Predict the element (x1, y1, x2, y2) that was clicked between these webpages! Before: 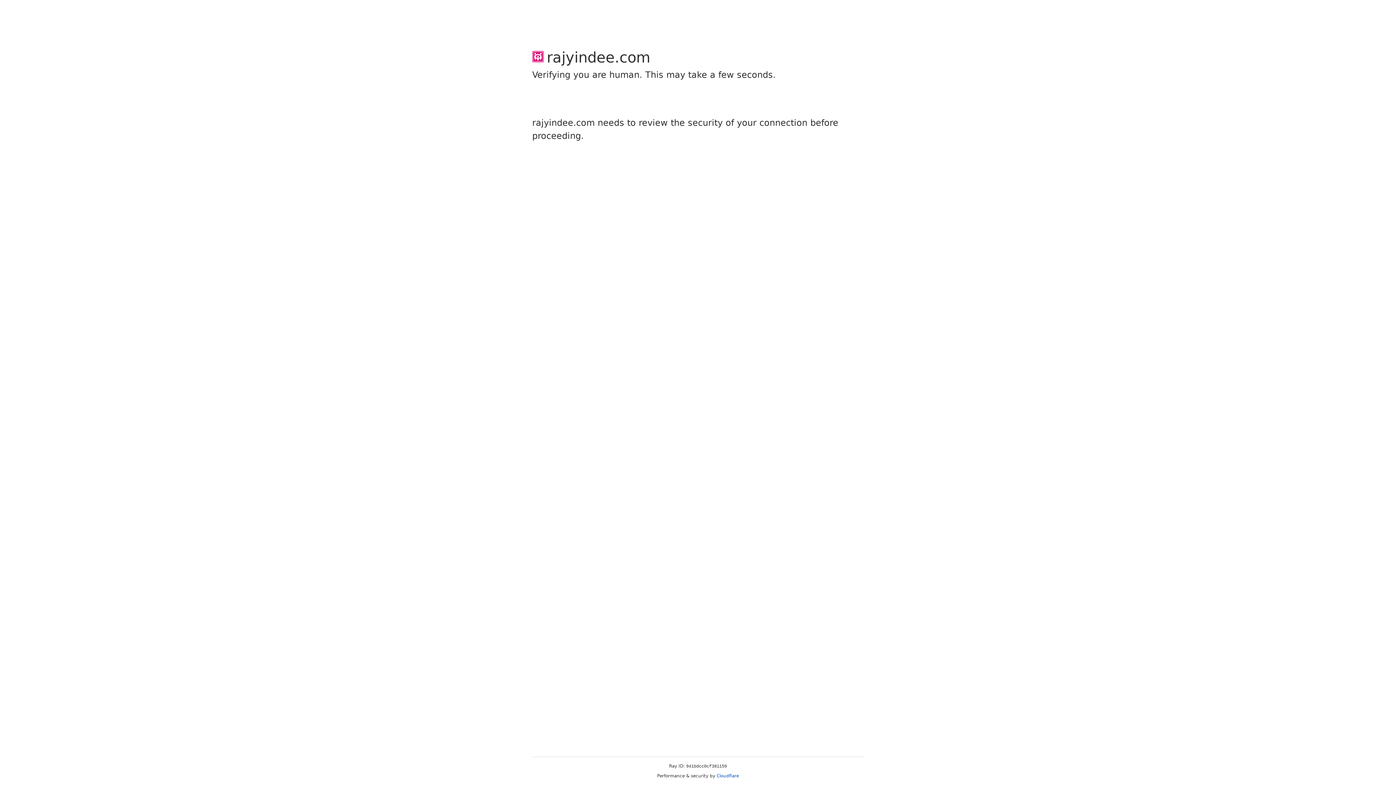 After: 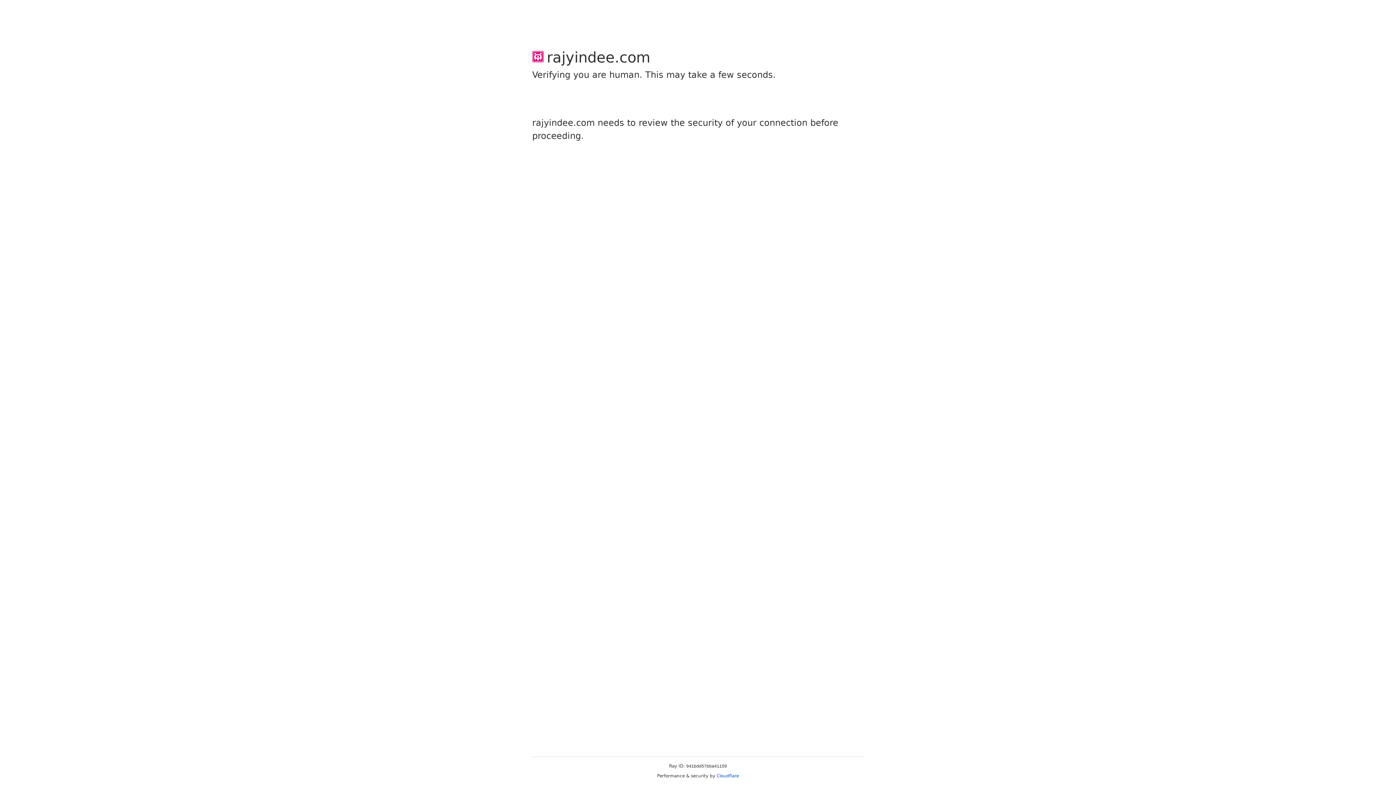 Action: bbox: (716, 773, 739, 778) label: Cloudflare